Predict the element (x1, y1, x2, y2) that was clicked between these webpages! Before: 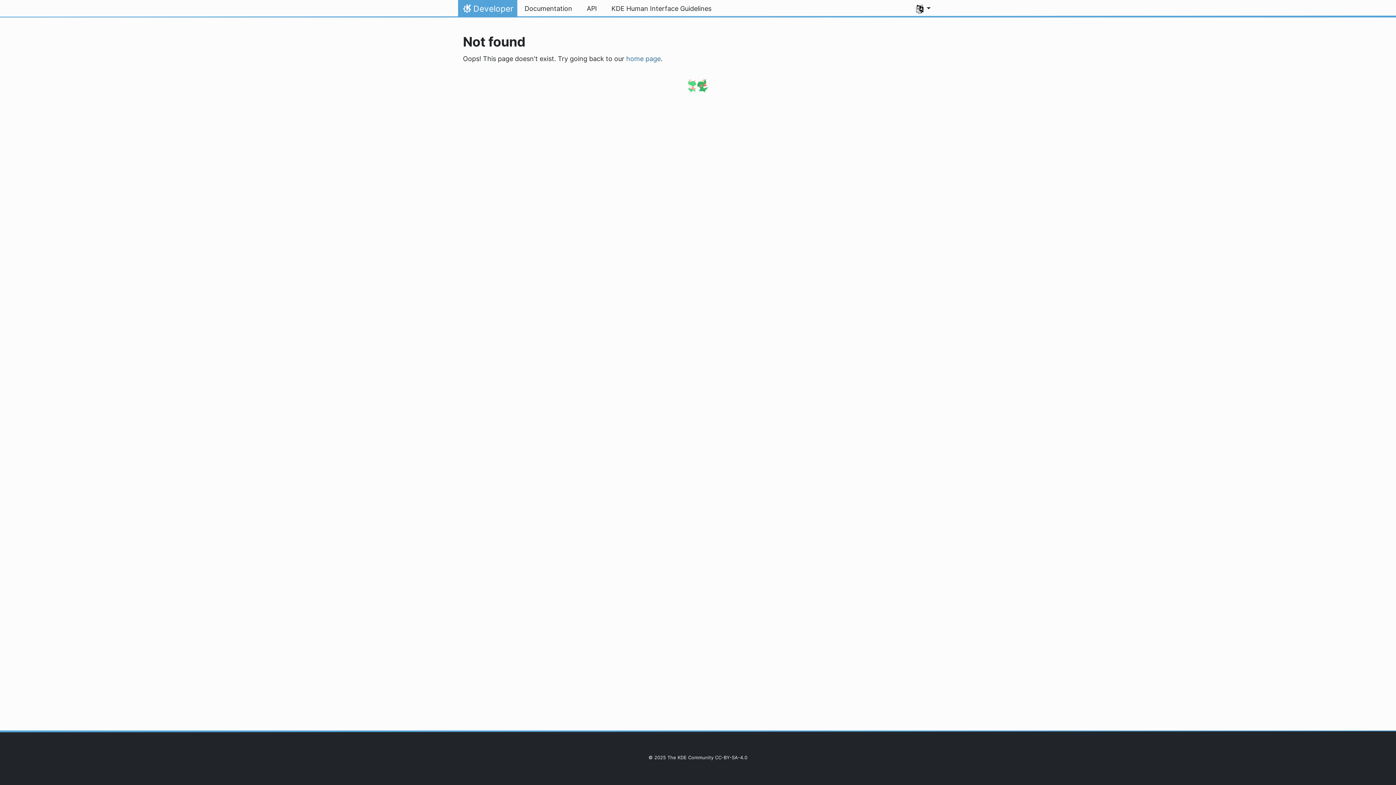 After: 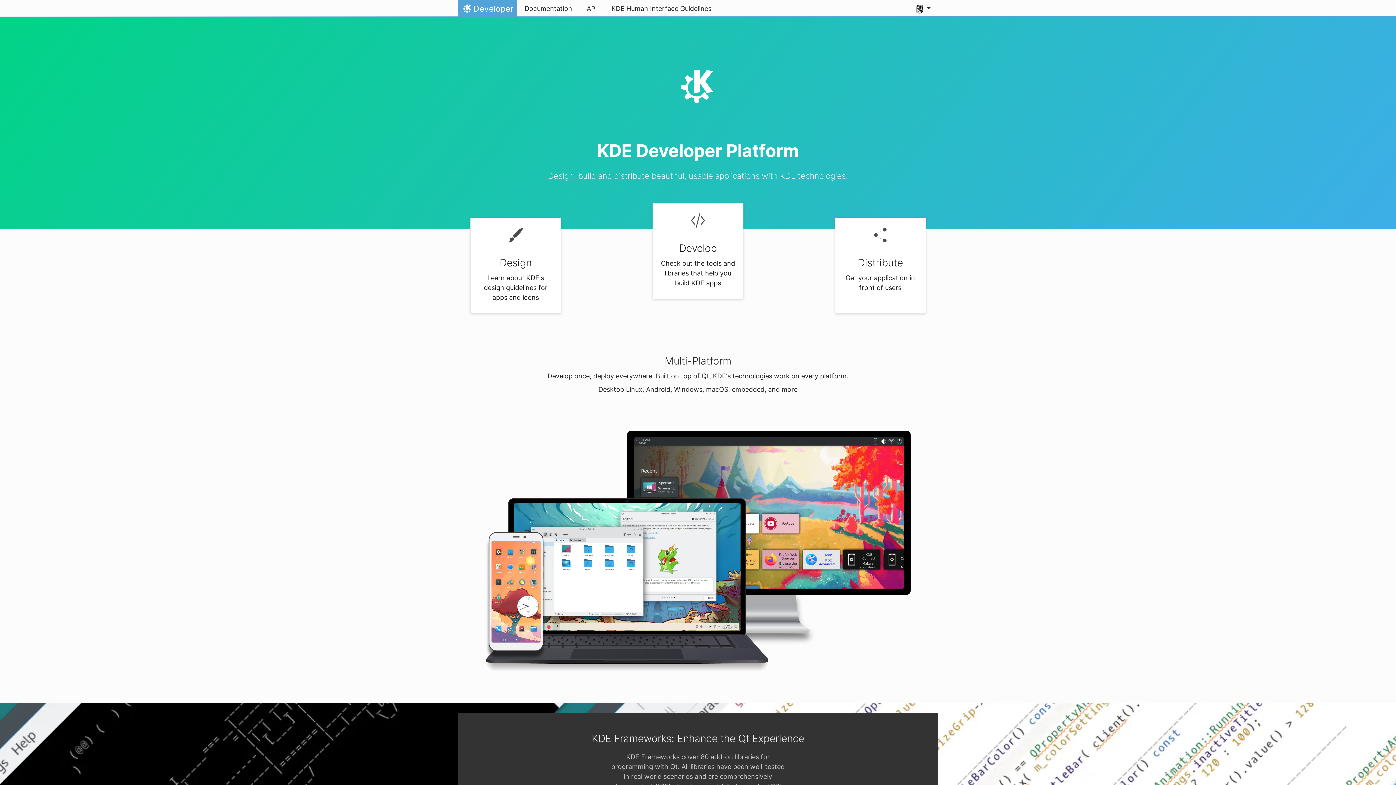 Action: bbox: (458, 0, 517, 17) label: Home
Developer